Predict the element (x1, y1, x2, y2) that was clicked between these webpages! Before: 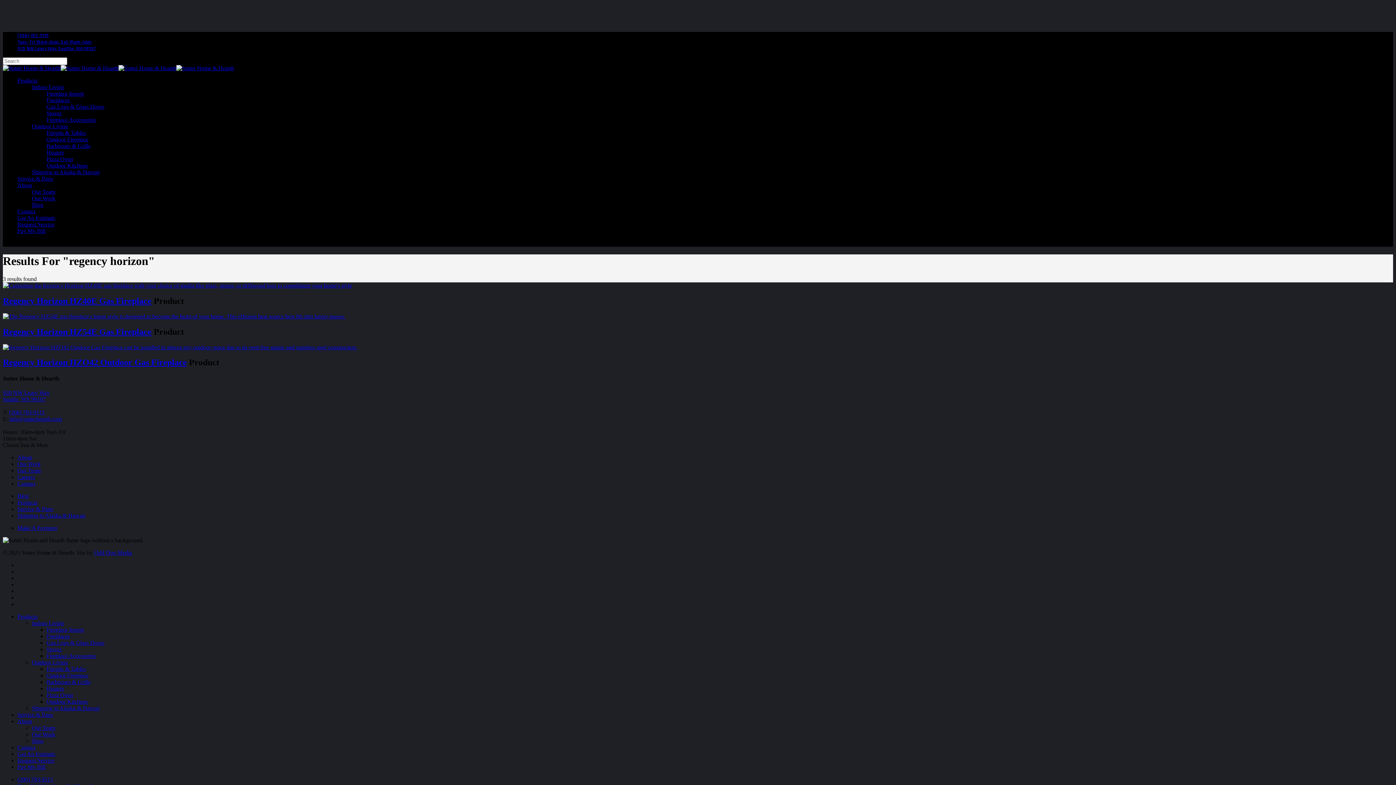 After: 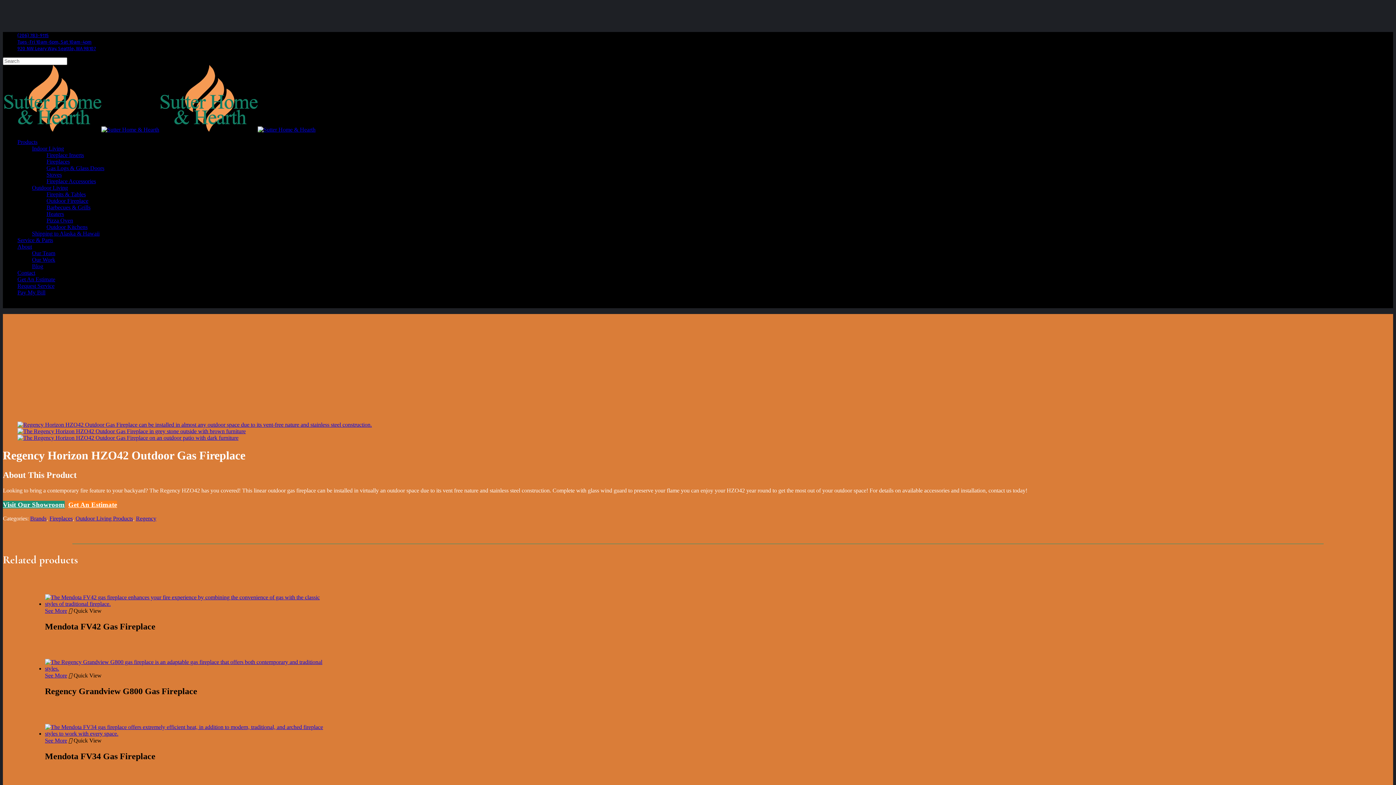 Action: bbox: (2, 357, 186, 367) label: Regency Horizon HZO42 Outdoor Gas Fireplace